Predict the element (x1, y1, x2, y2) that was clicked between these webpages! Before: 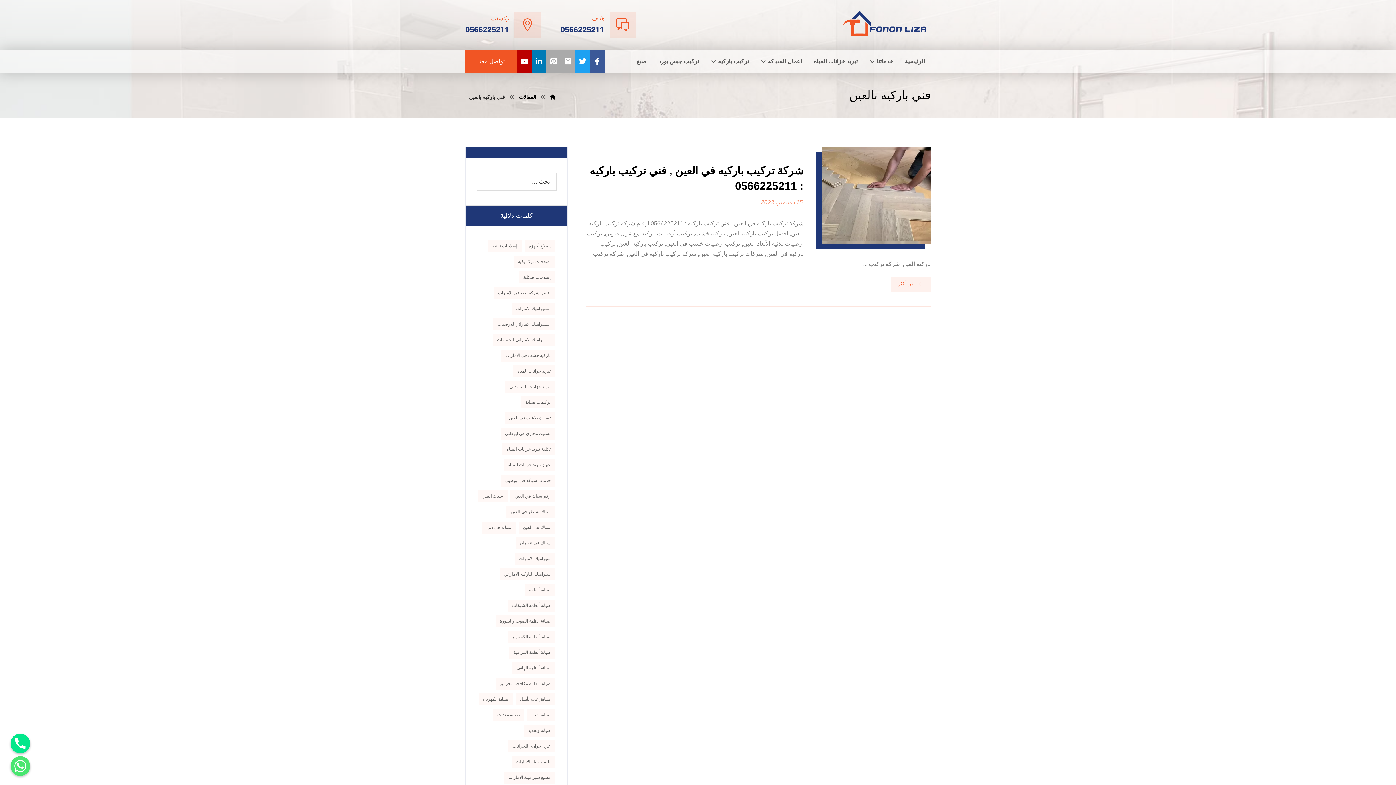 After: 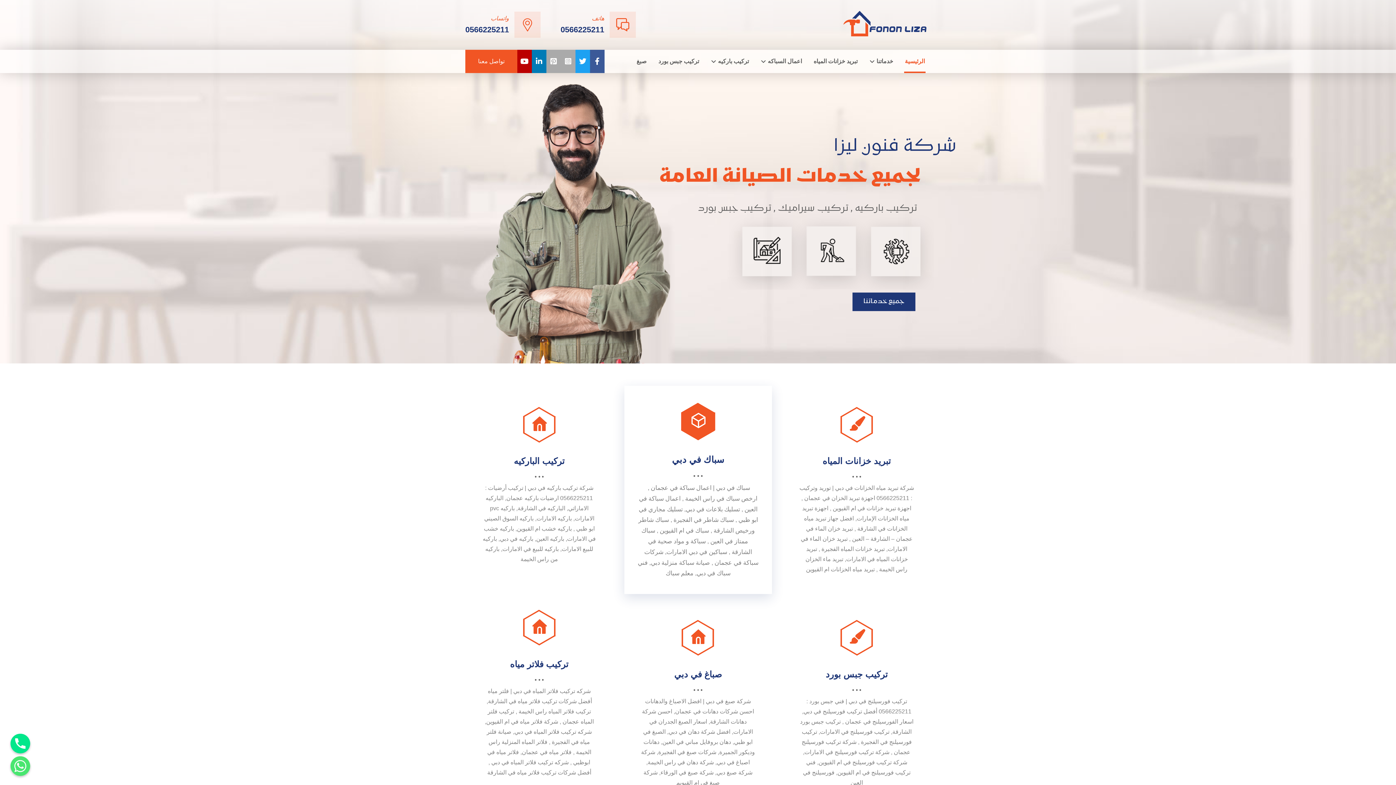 Action: bbox: (841, 8, 930, 39)